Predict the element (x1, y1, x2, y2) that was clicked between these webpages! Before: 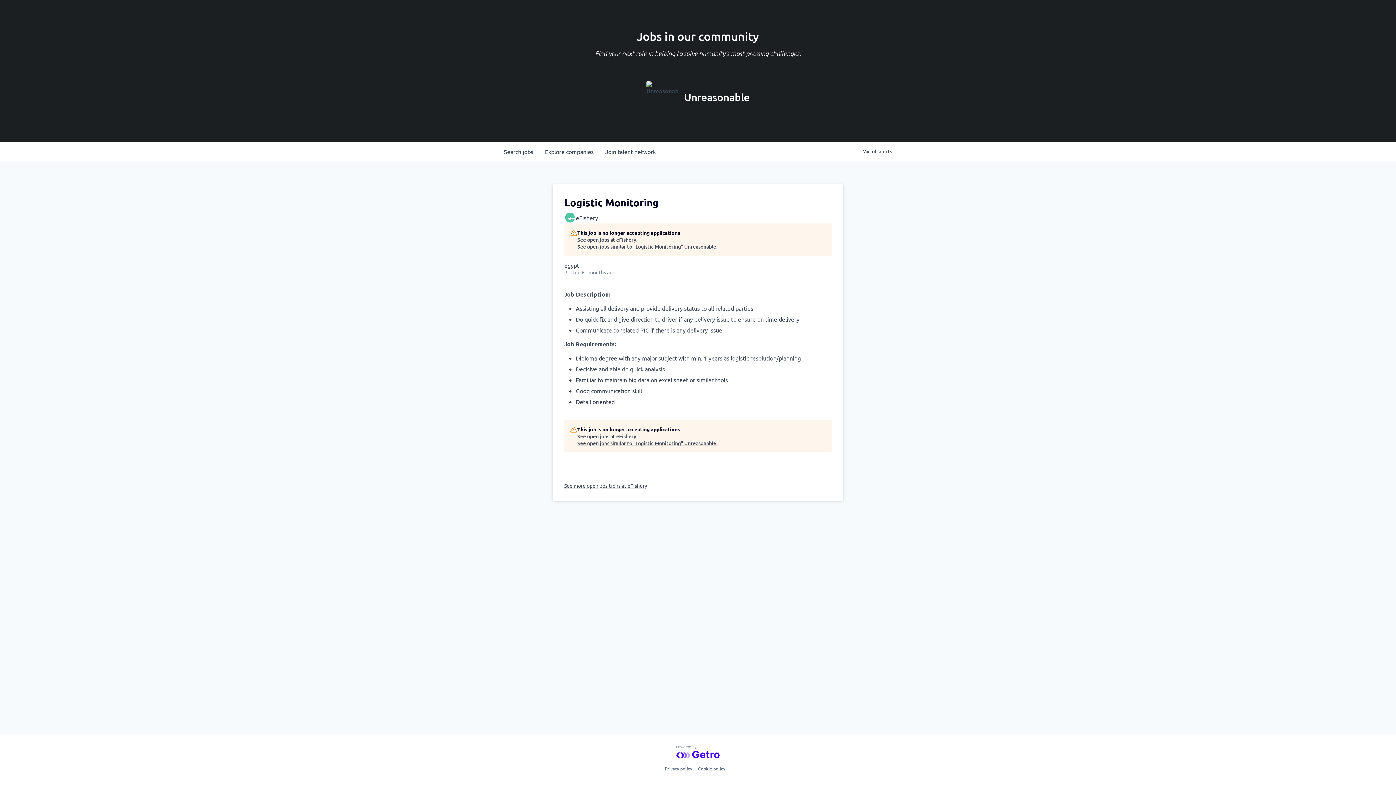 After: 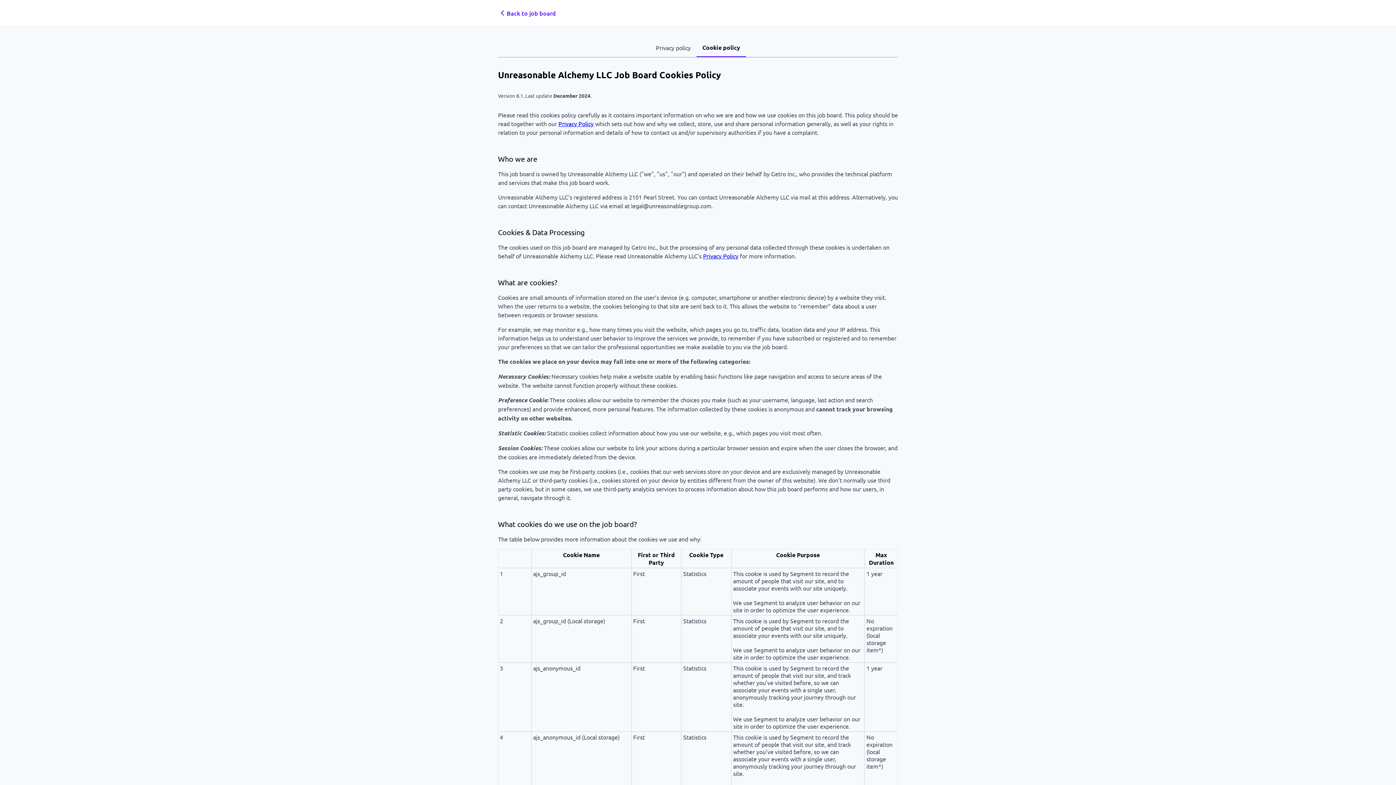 Action: label: Cookie policy bbox: (698, 764, 725, 773)